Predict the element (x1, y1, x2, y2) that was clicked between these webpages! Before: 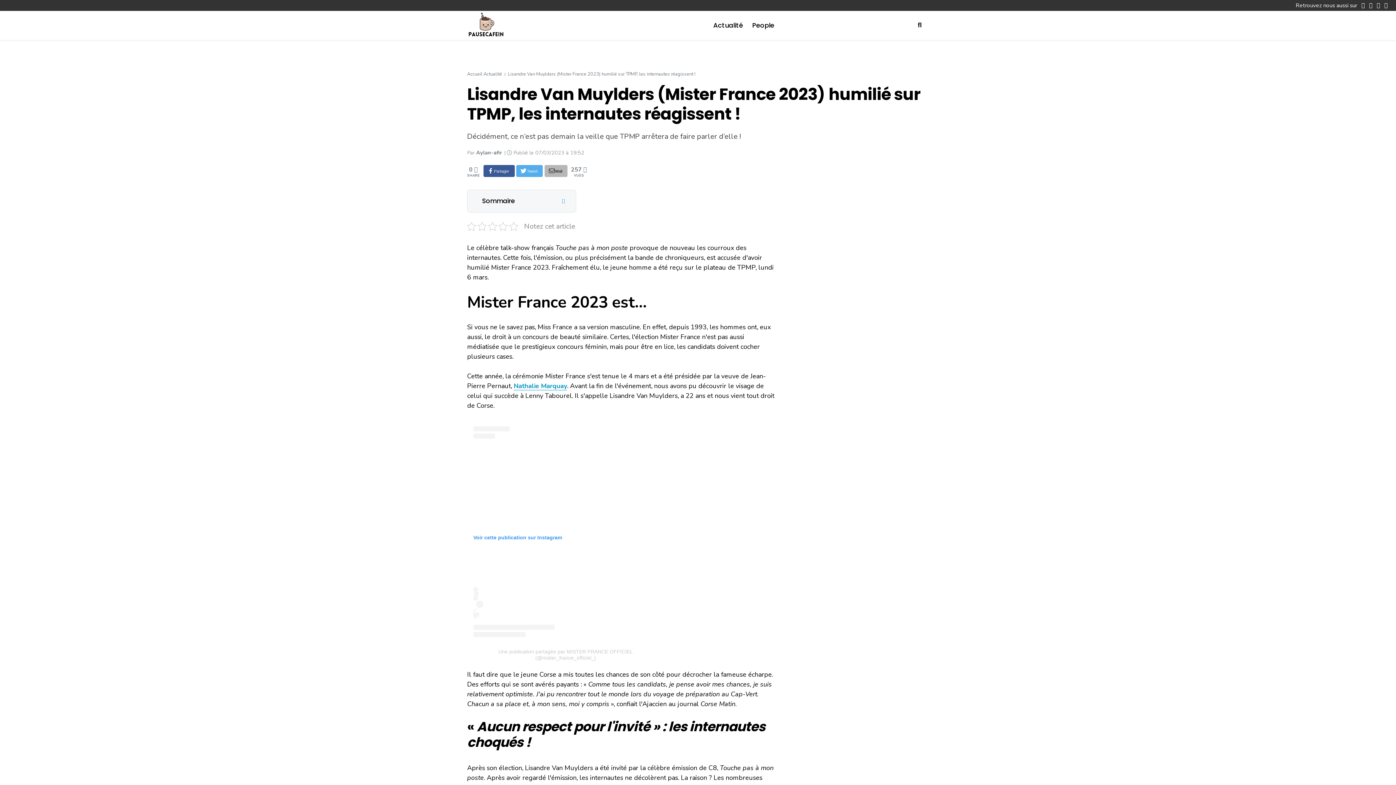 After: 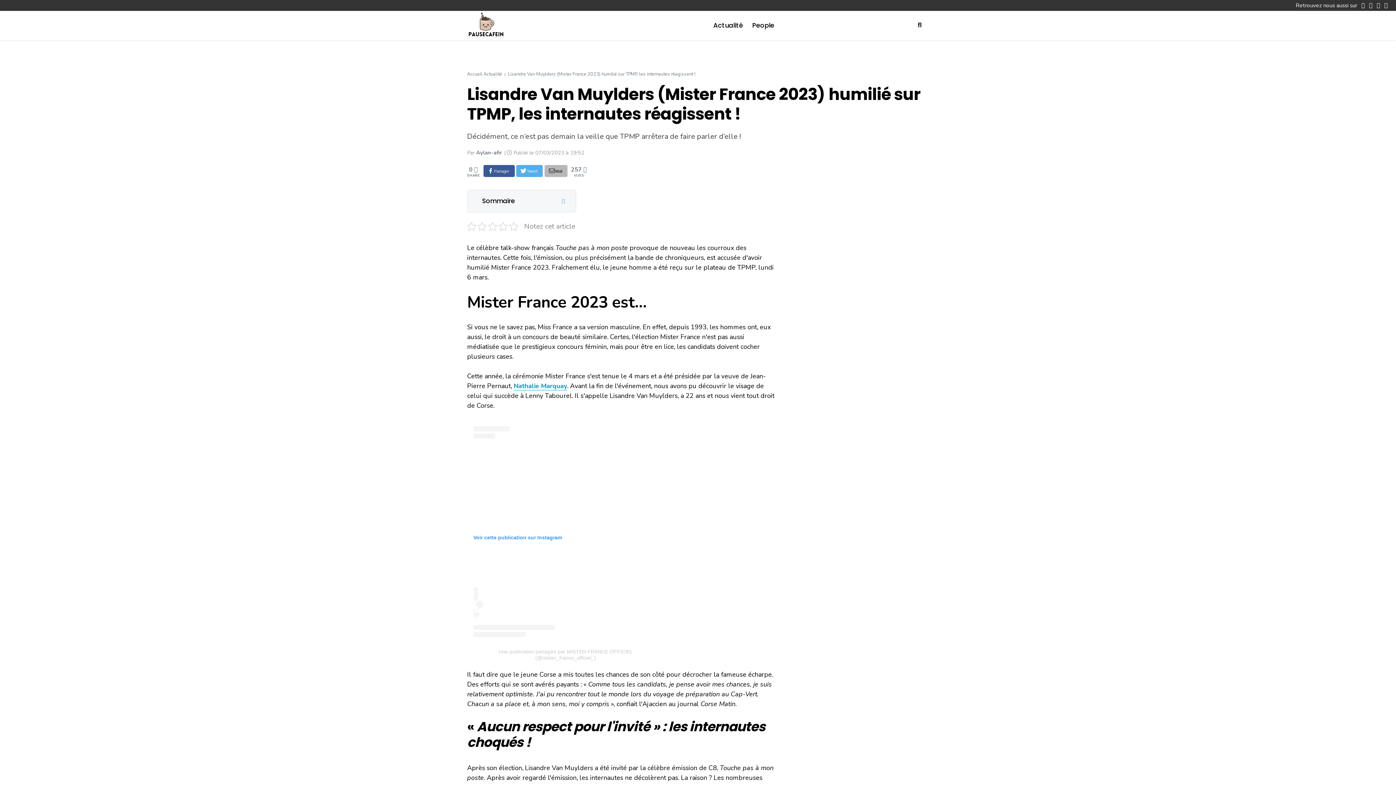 Action: bbox: (910, 18, 929, 31) label: Show search form